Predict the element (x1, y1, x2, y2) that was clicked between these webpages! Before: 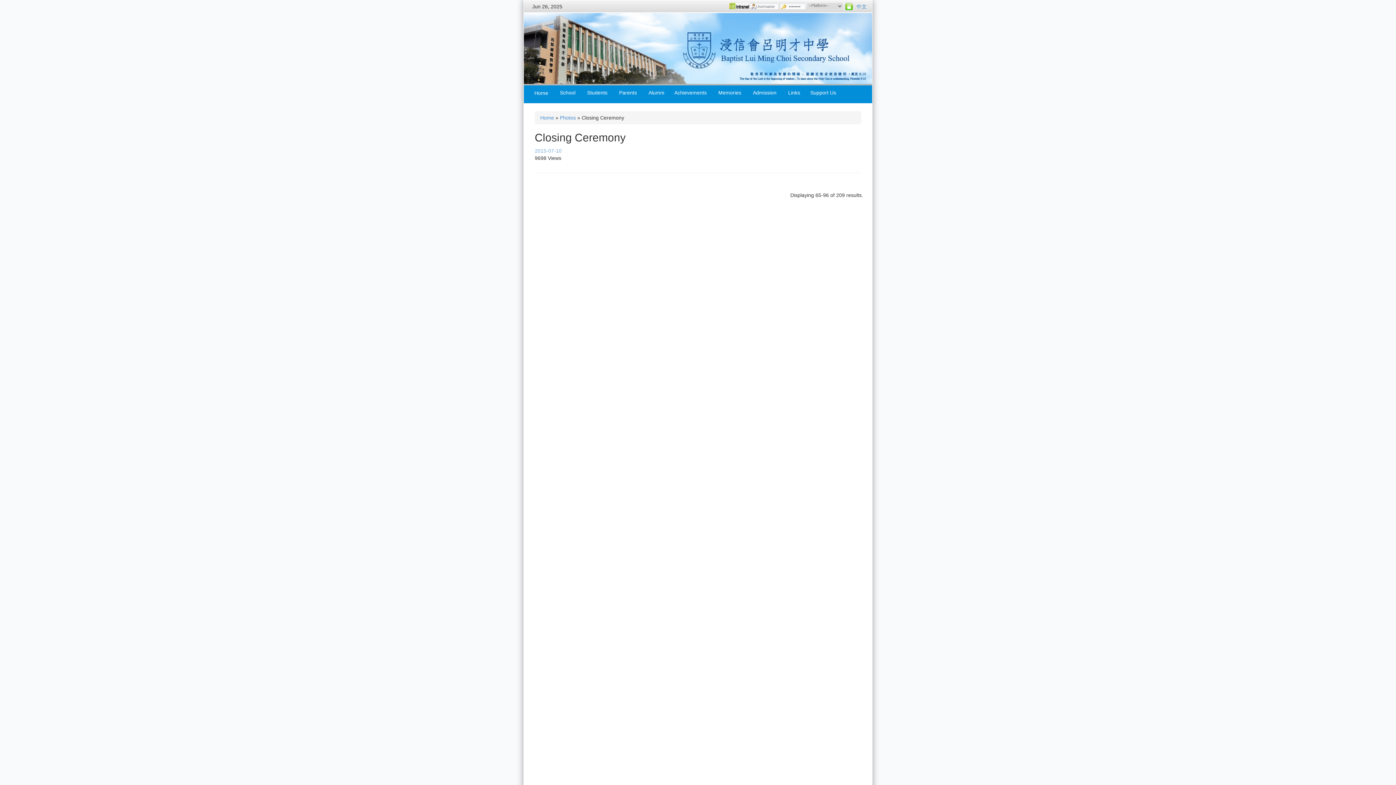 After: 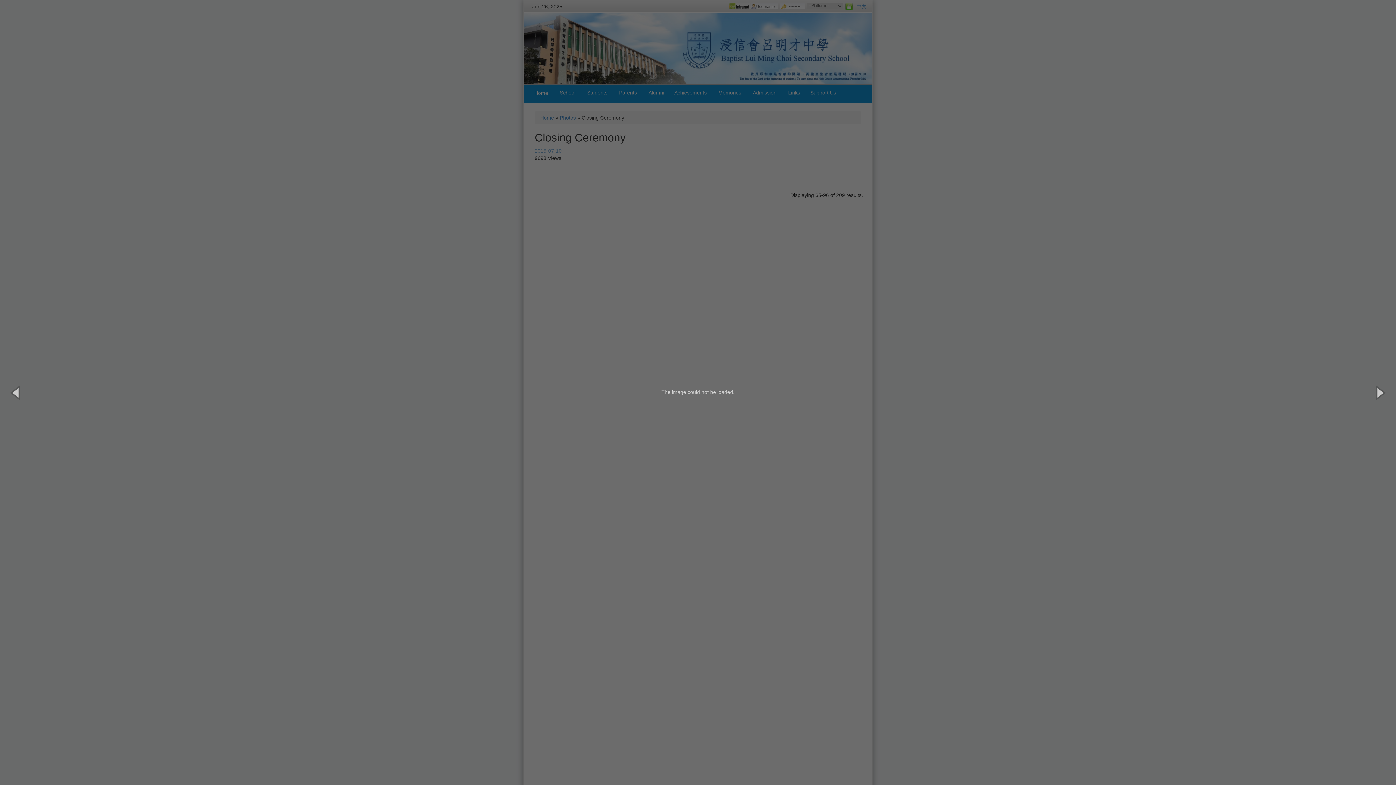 Action: bbox: (786, 438, 865, 511)